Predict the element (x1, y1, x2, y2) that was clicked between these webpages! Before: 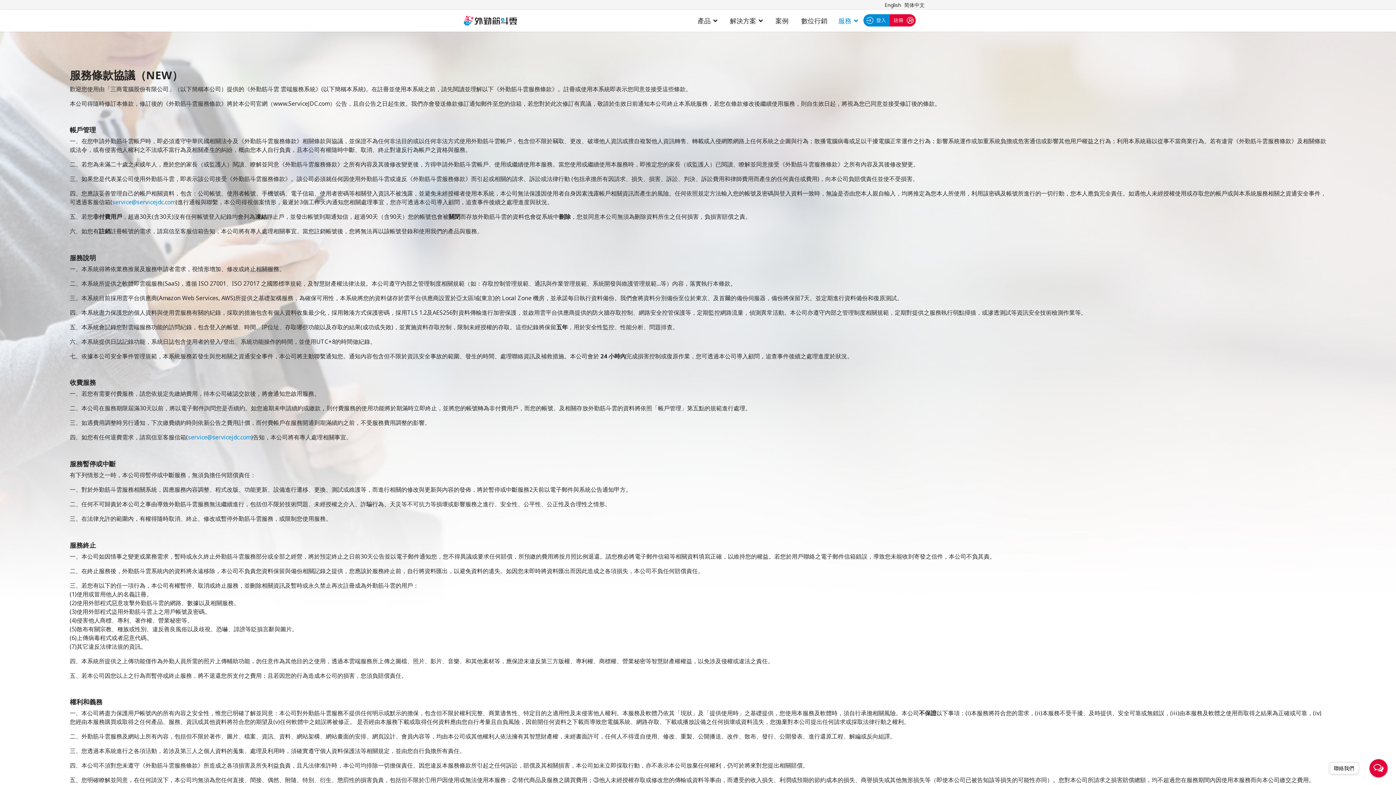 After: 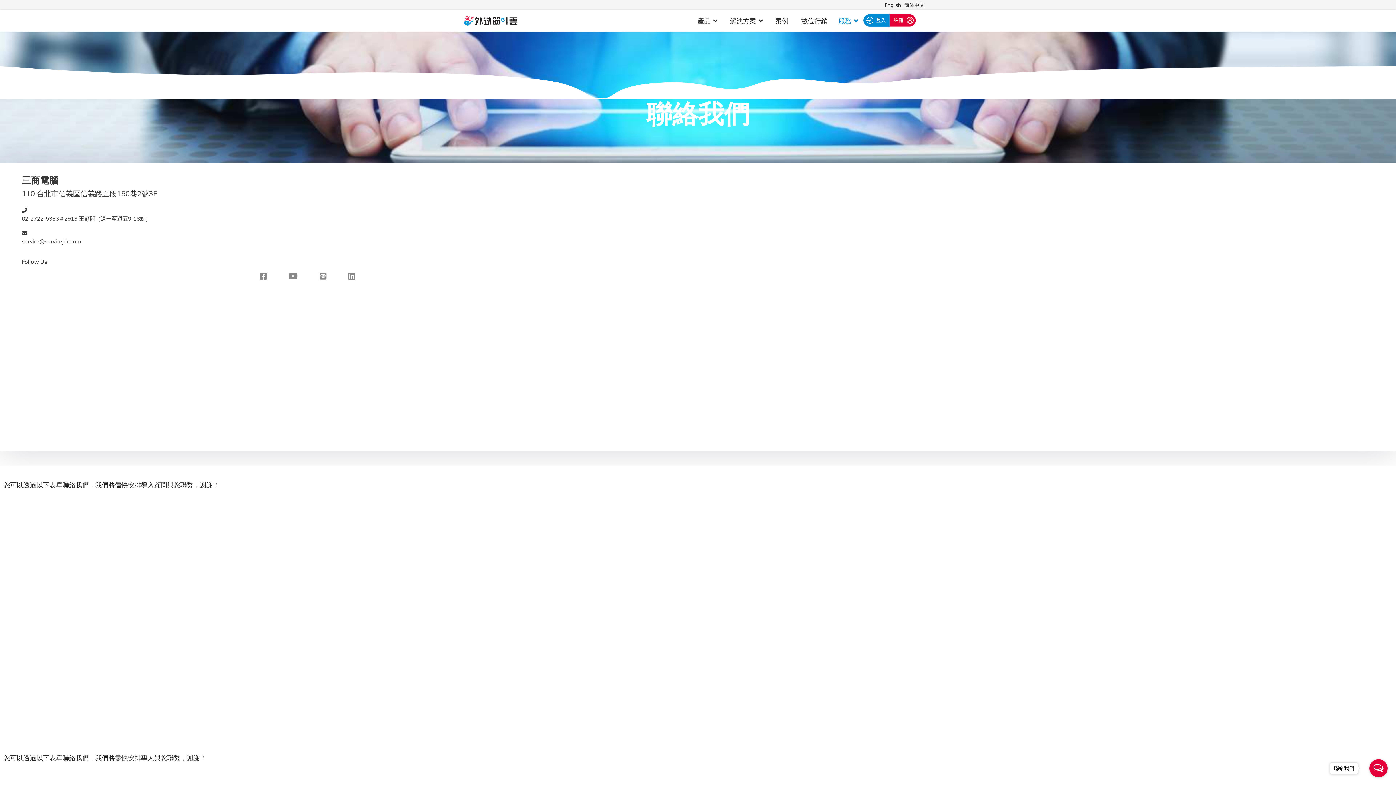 Action: label: 服務 bbox: (833, 9, 858, 31)